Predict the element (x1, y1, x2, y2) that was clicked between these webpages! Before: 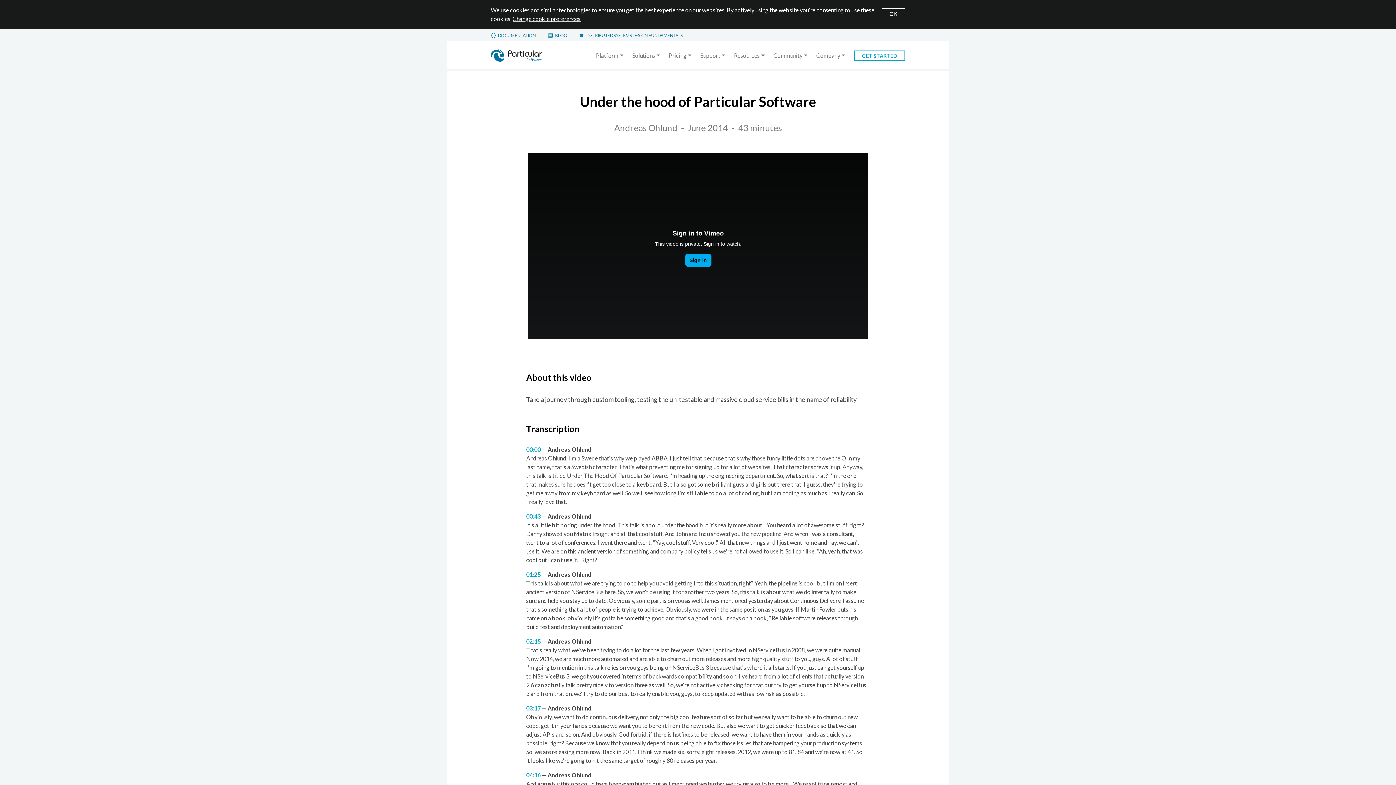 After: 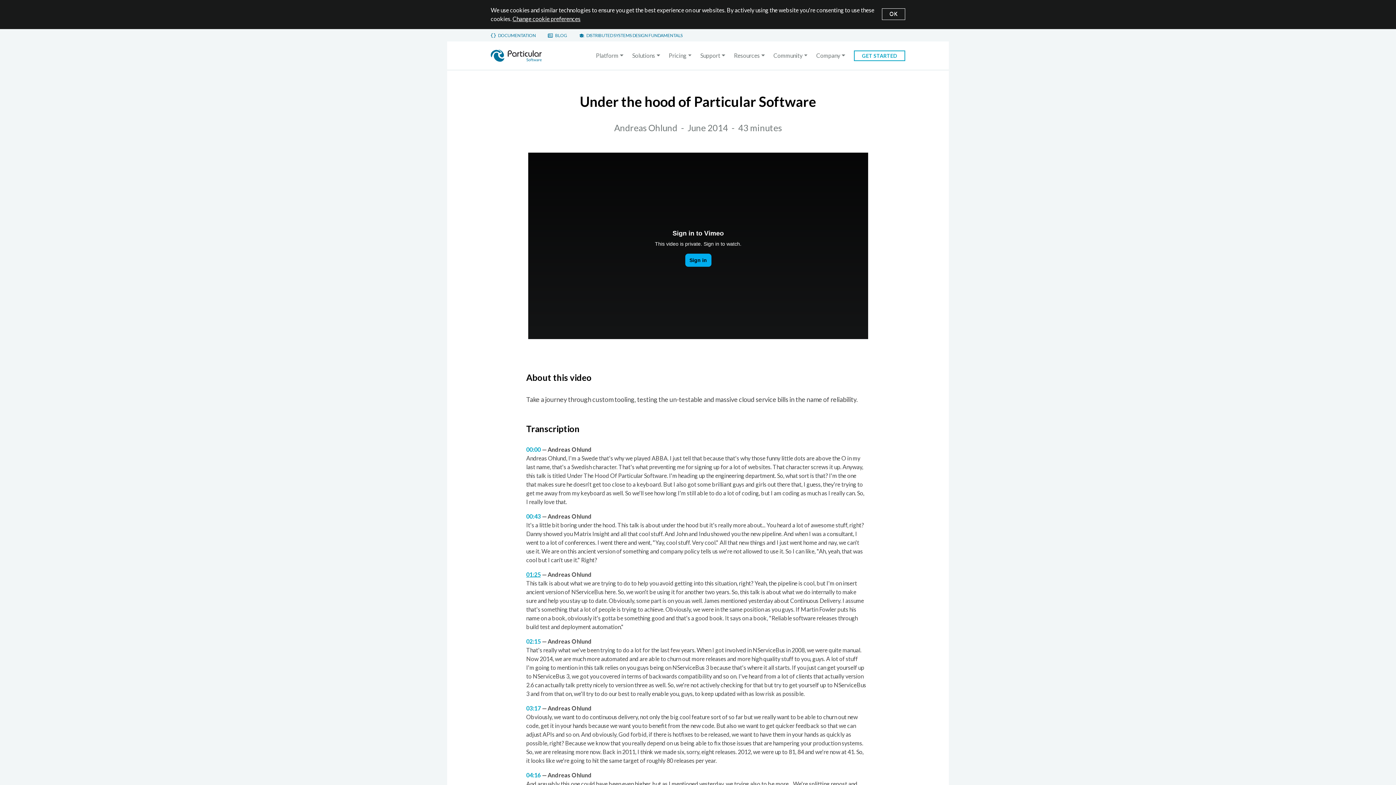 Action: bbox: (526, 571, 540, 578) label: 01:25